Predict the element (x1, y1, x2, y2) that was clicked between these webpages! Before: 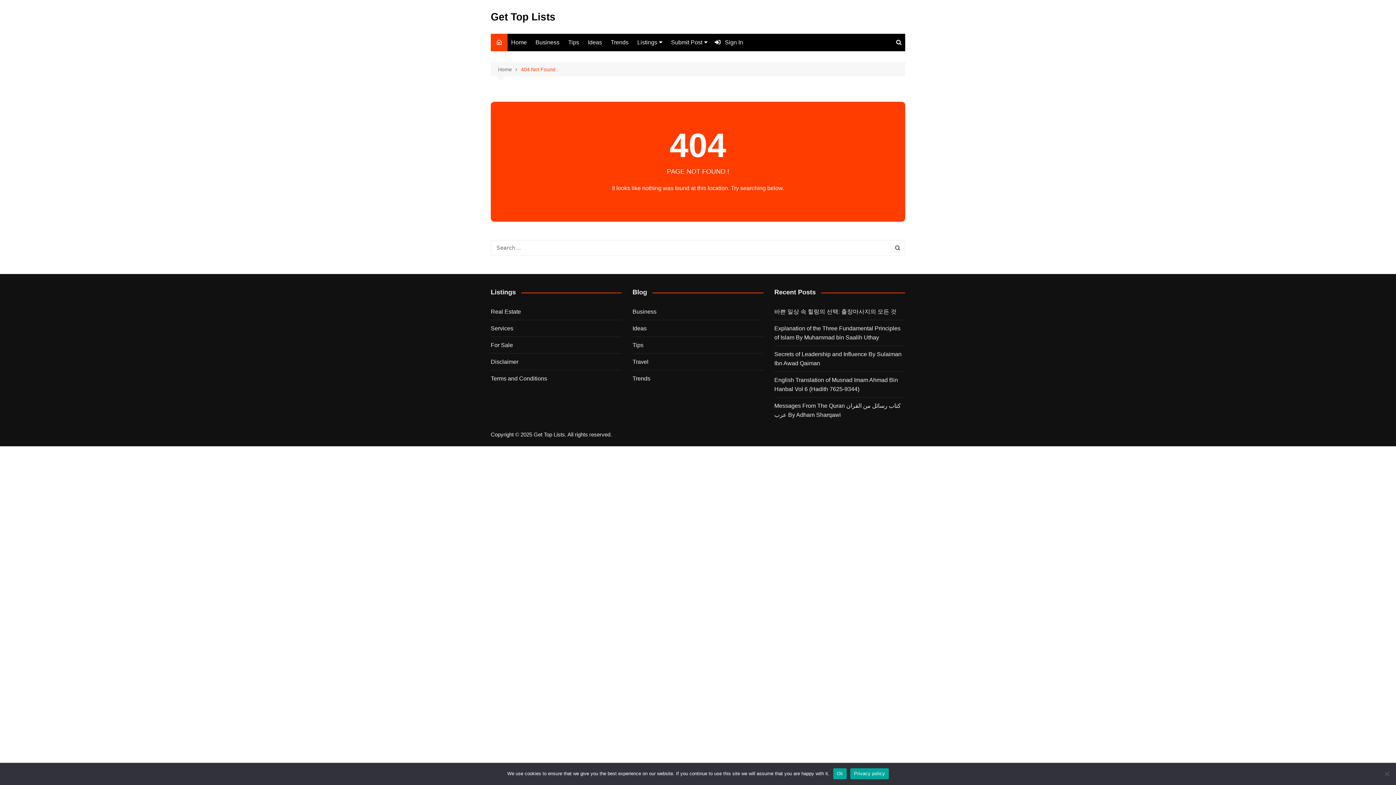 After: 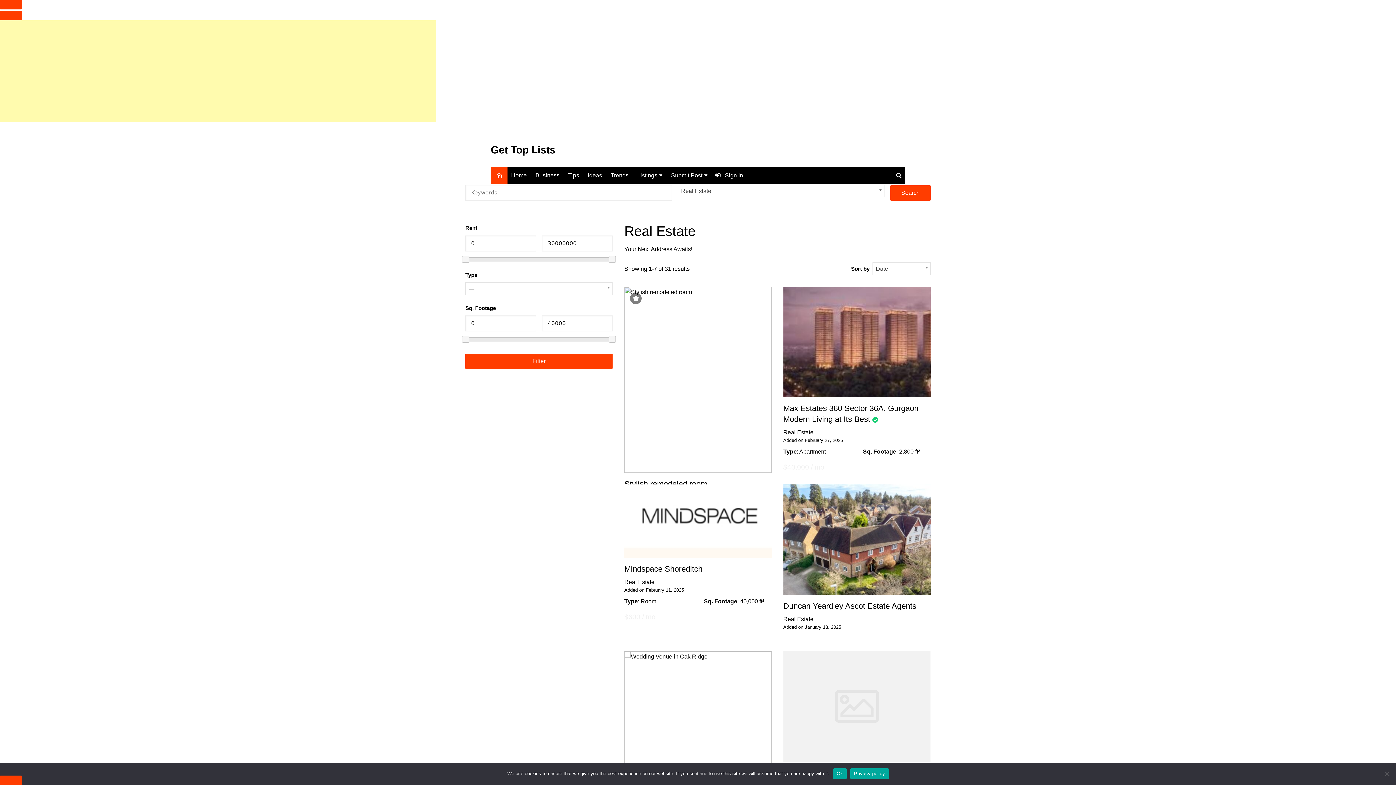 Action: bbox: (490, 307, 521, 316) label: Real Estate